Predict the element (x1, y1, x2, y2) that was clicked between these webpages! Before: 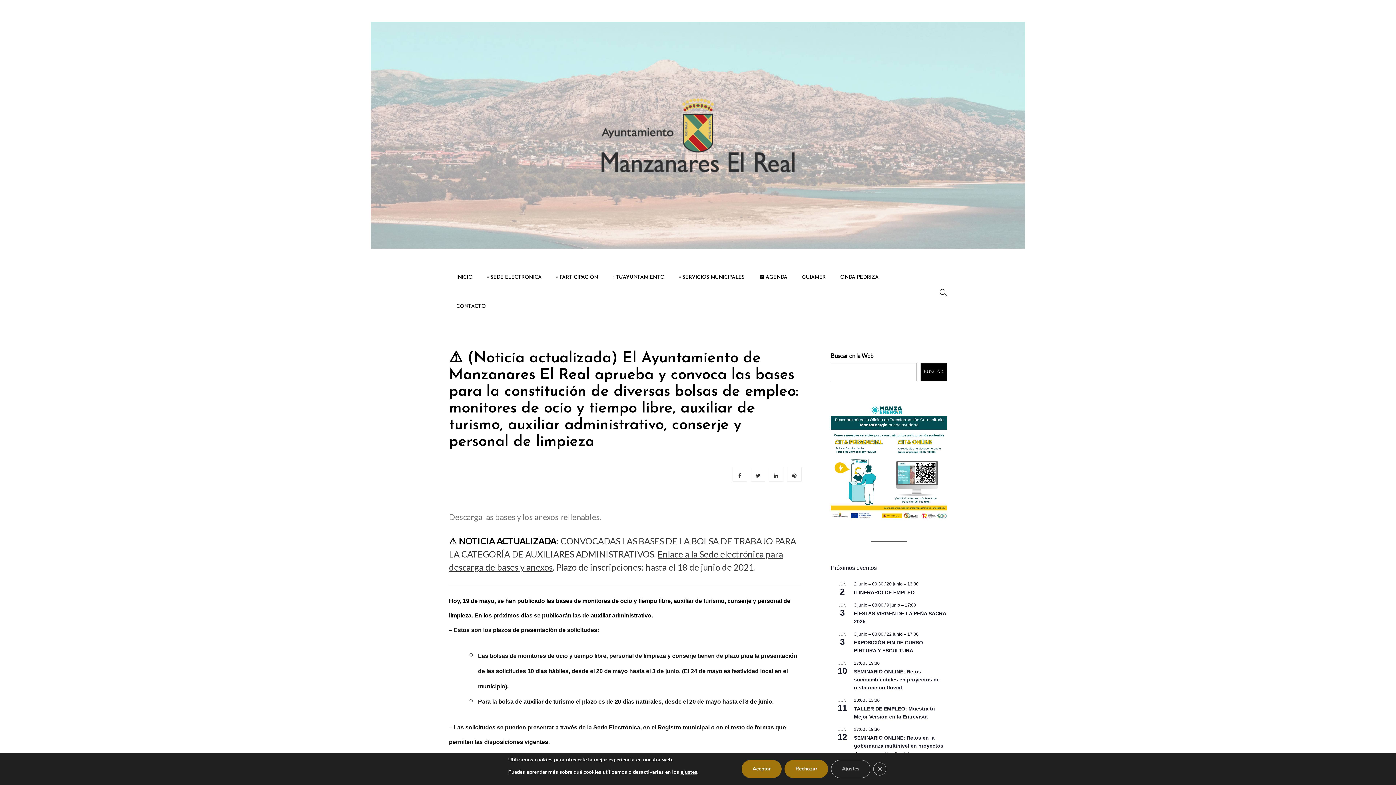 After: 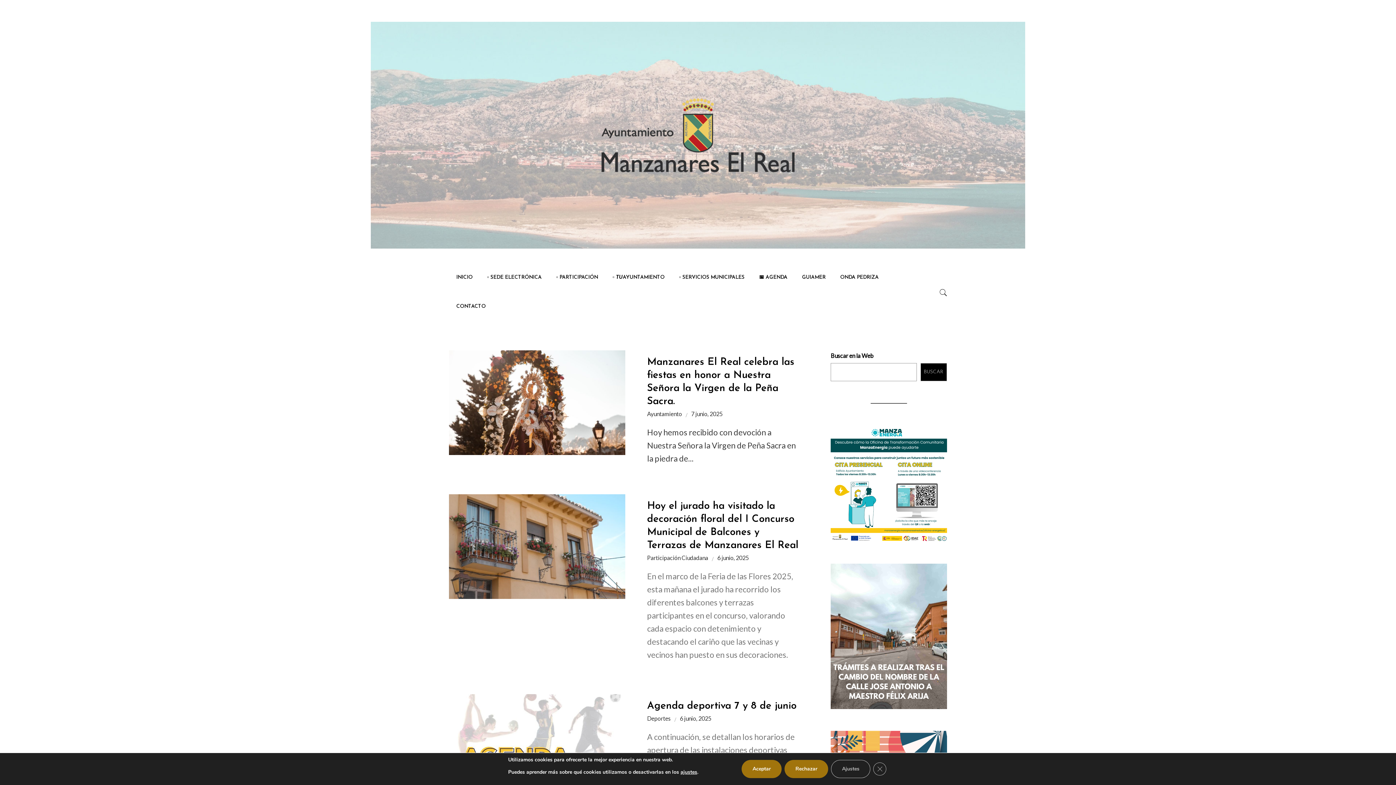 Action: bbox: (370, 128, 1025, 139)